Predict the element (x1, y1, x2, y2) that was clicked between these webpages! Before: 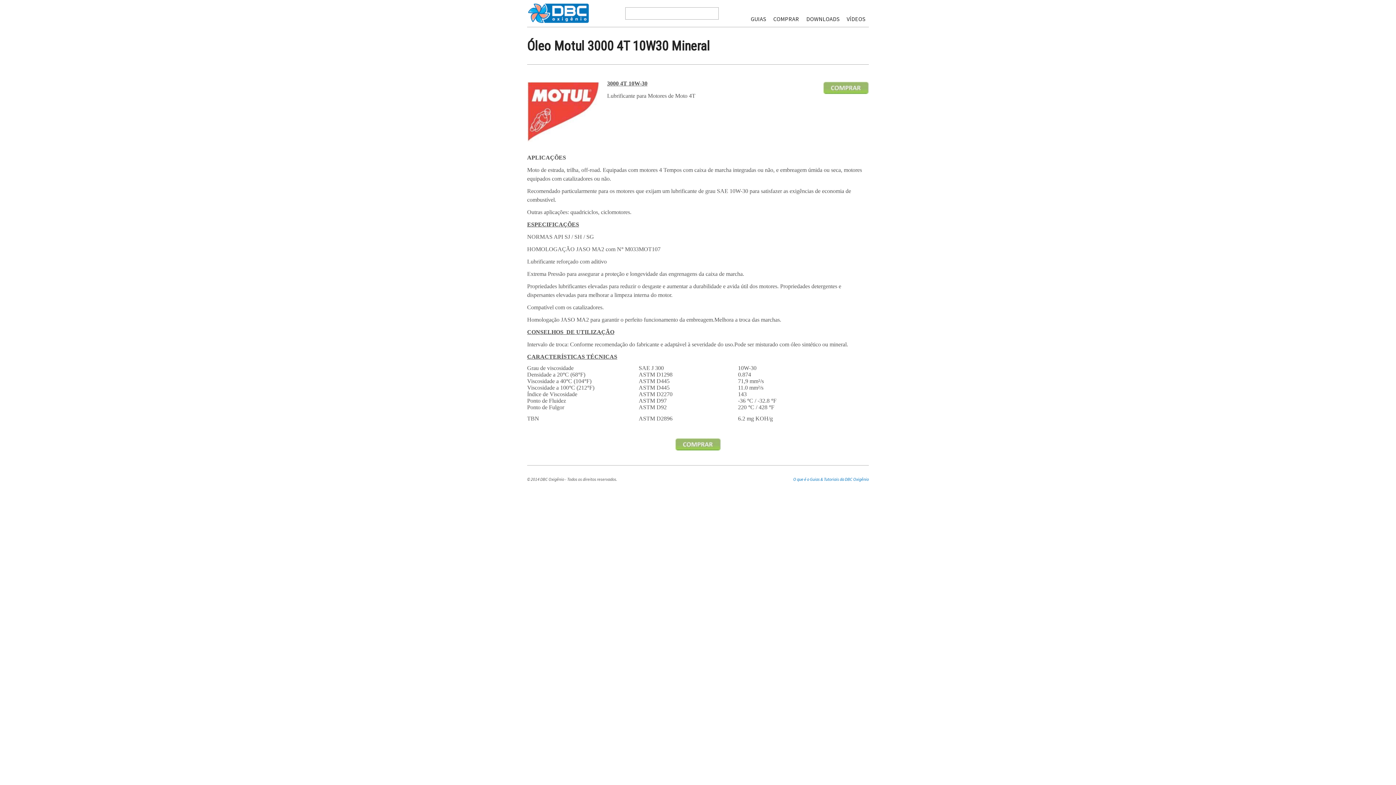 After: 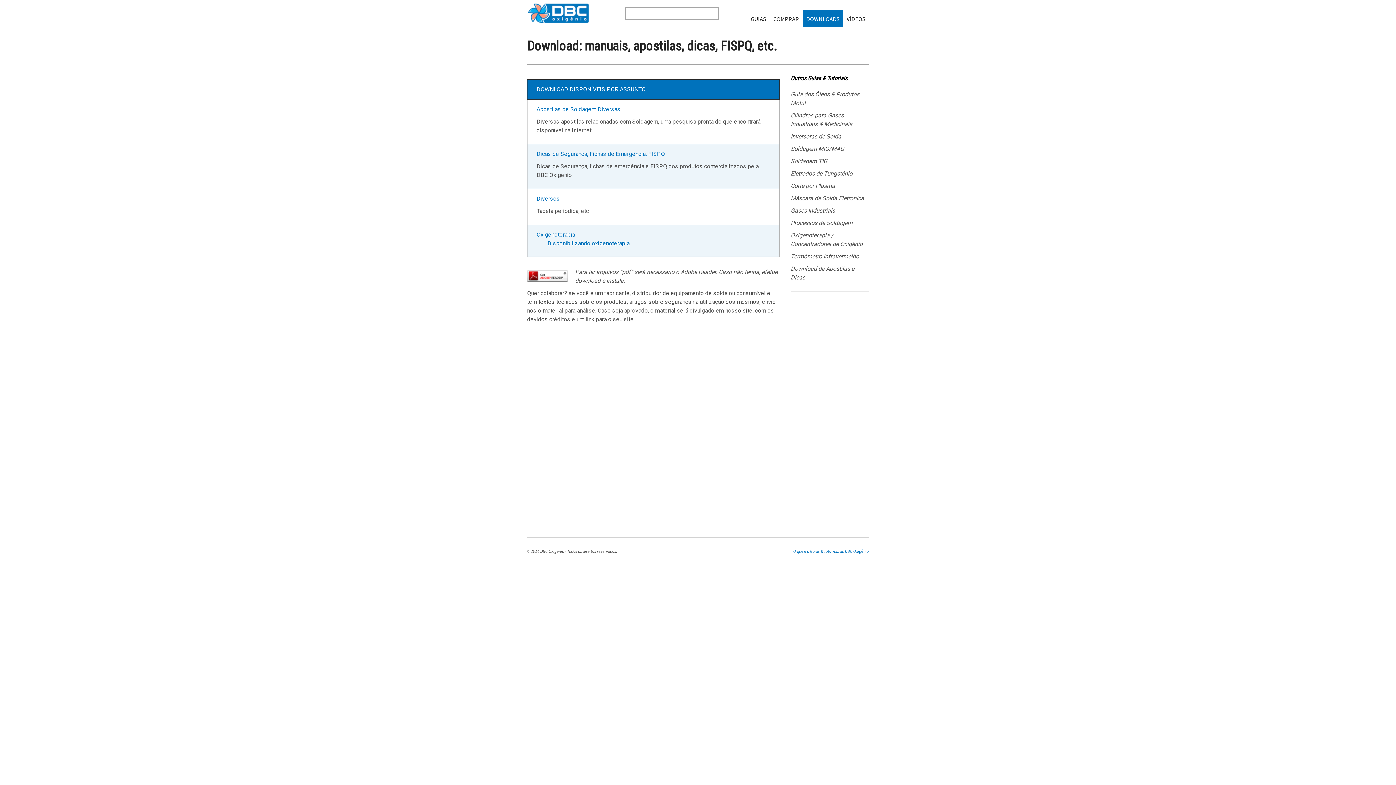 Action: label: DOWNLOADS bbox: (802, 10, 843, 27)